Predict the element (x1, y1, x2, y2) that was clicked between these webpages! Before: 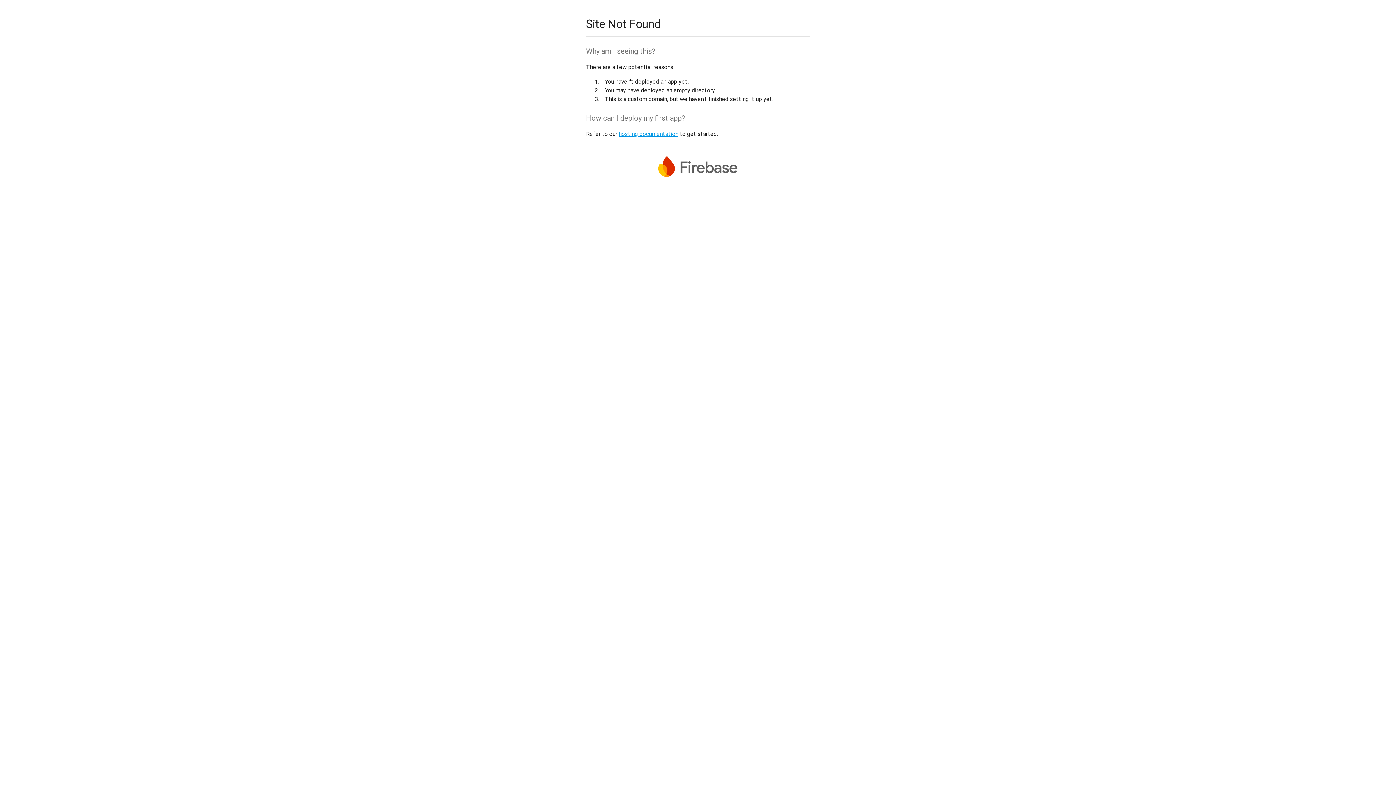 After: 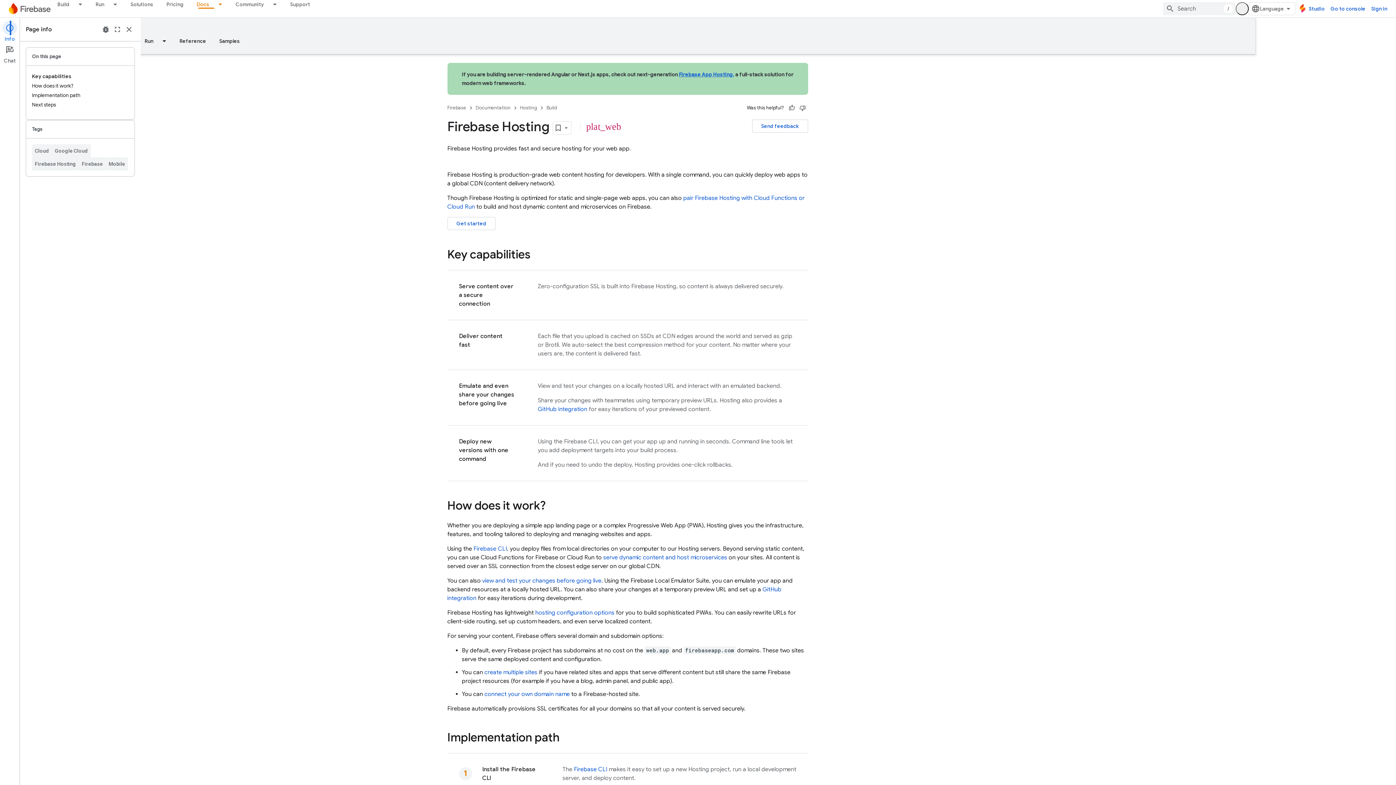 Action: label: hosting documentation bbox: (618, 130, 678, 137)